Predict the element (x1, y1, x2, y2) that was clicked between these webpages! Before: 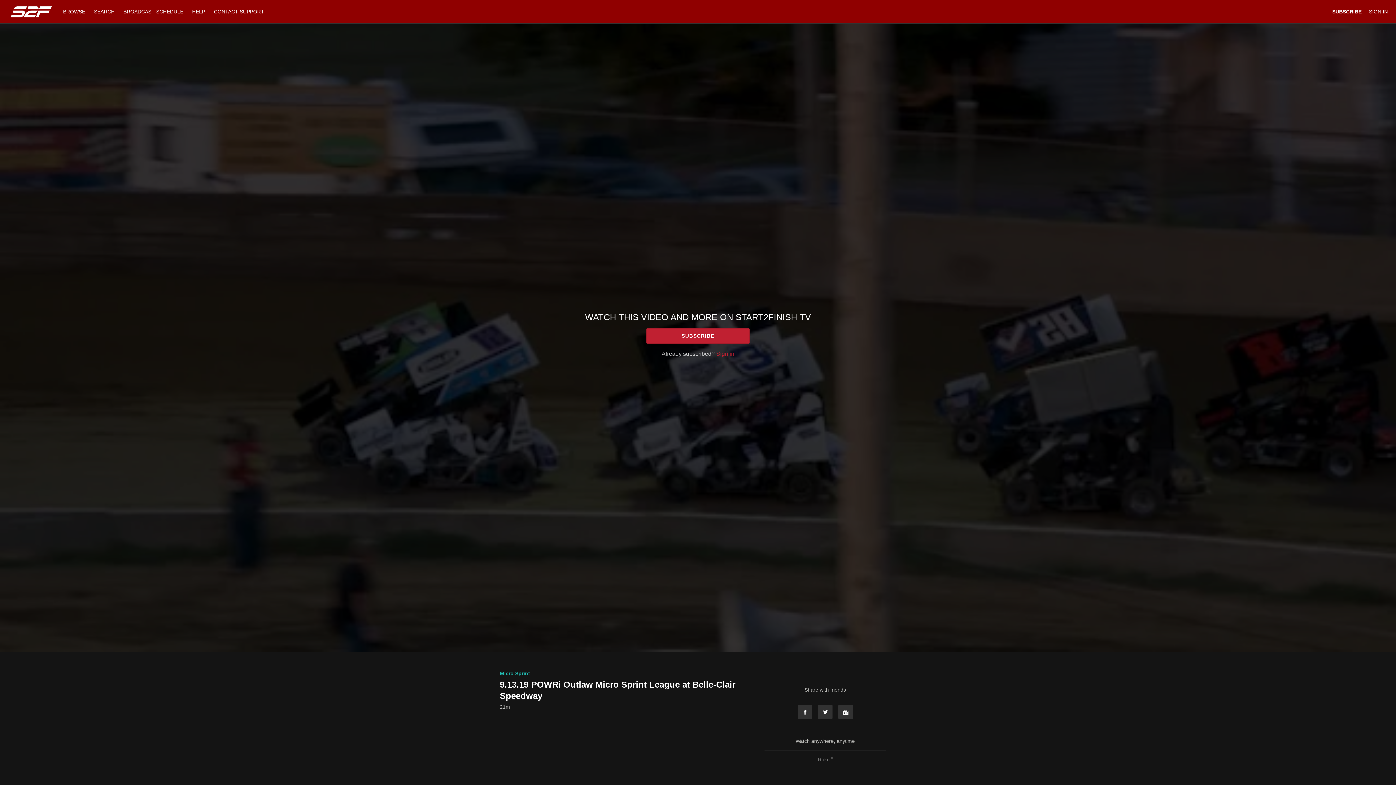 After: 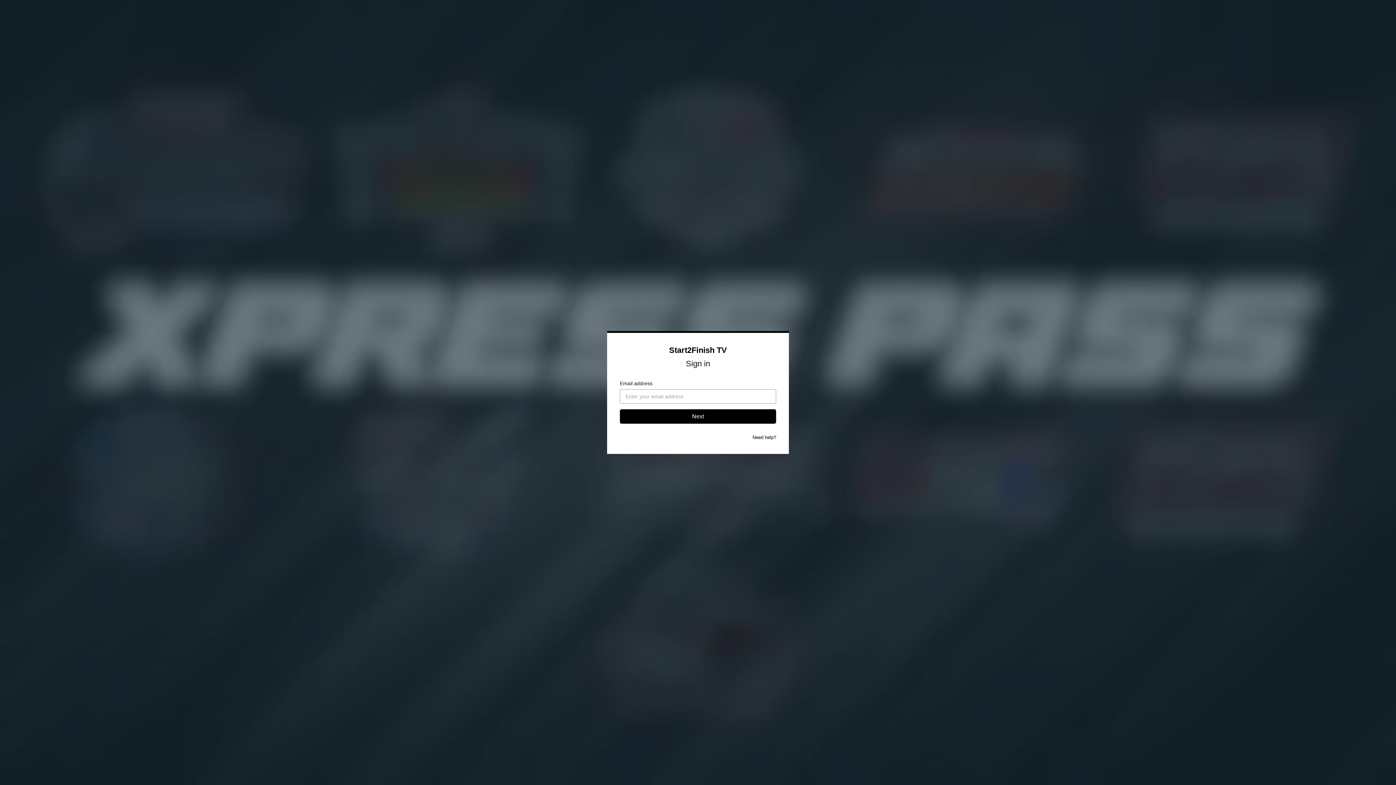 Action: bbox: (1369, 8, 1388, 14) label: SIGN IN